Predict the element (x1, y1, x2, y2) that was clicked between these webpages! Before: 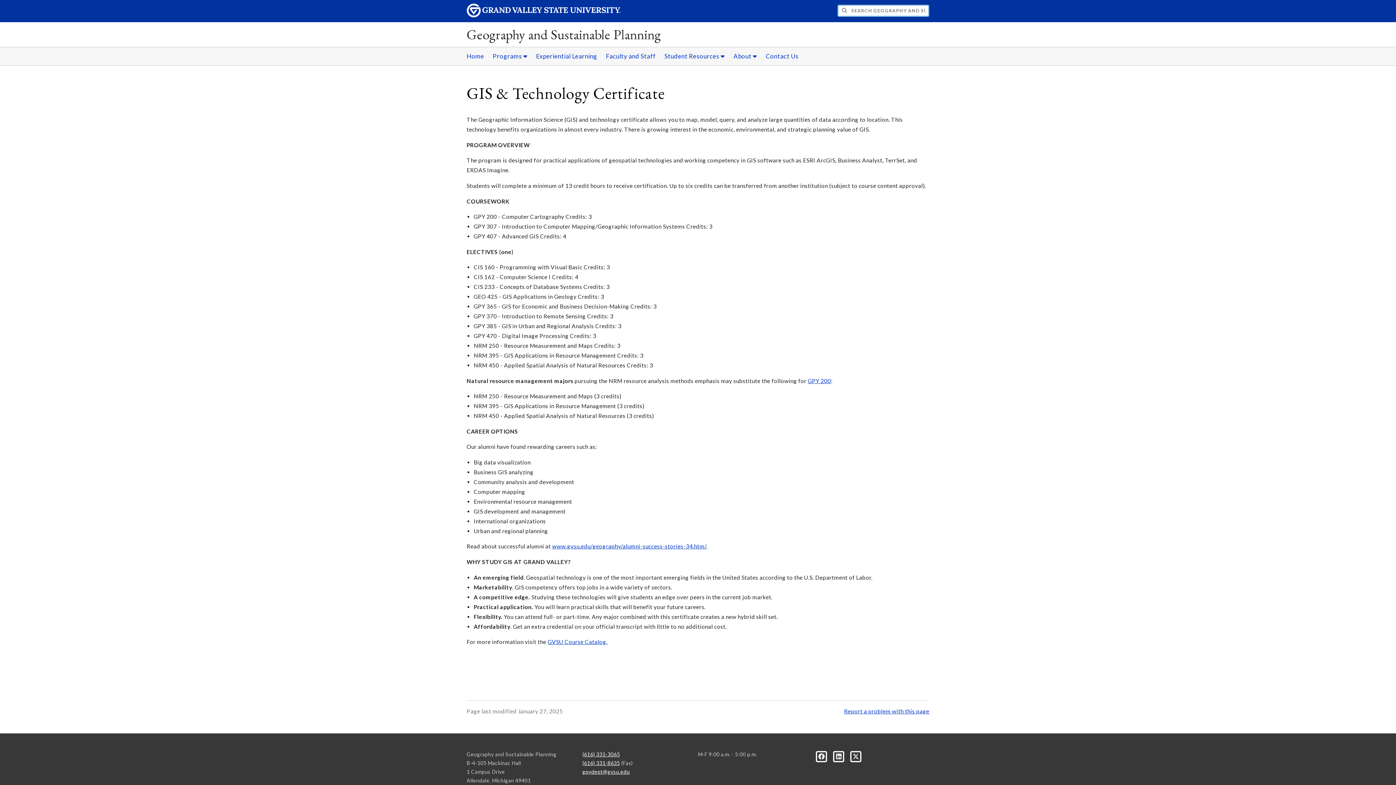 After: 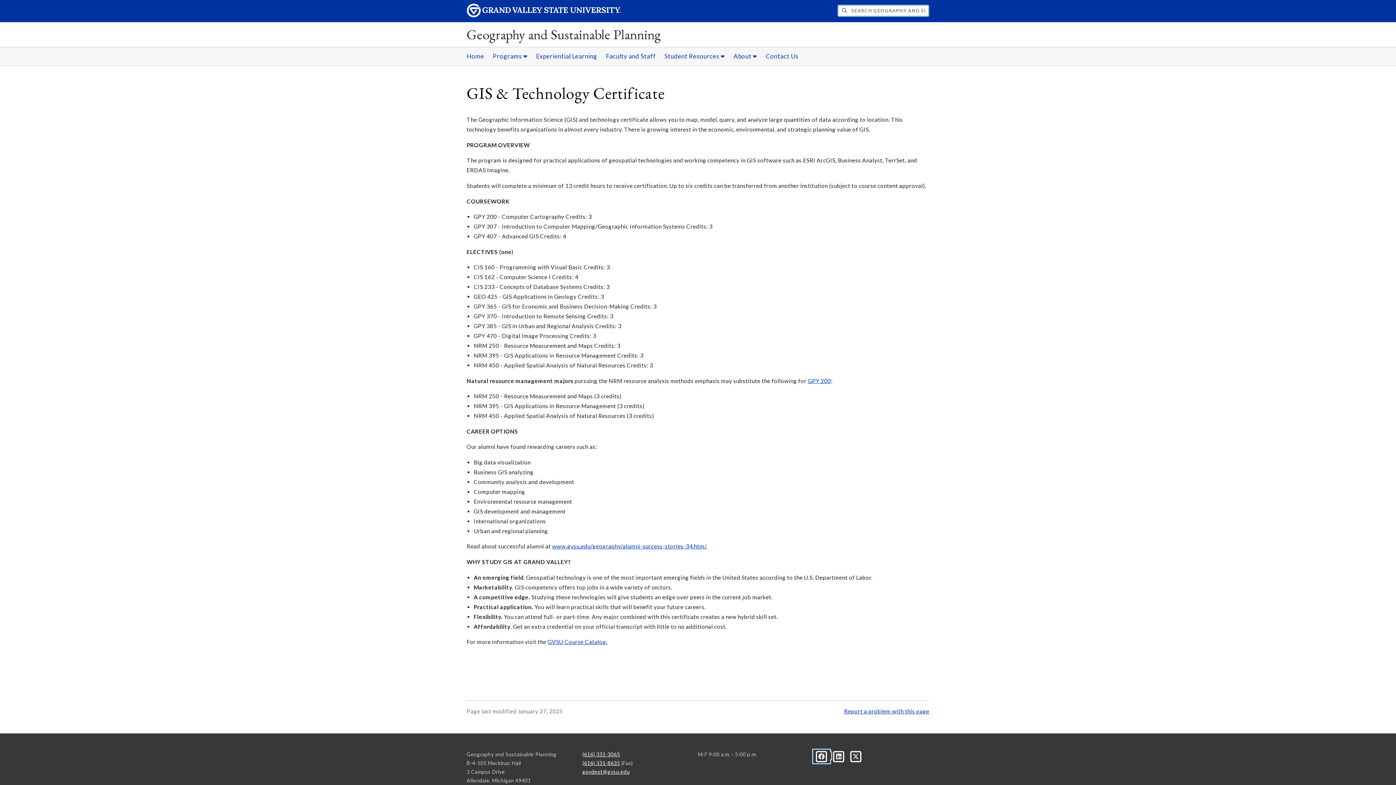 Action: label: Facebook bbox: (813, 753, 831, 759)